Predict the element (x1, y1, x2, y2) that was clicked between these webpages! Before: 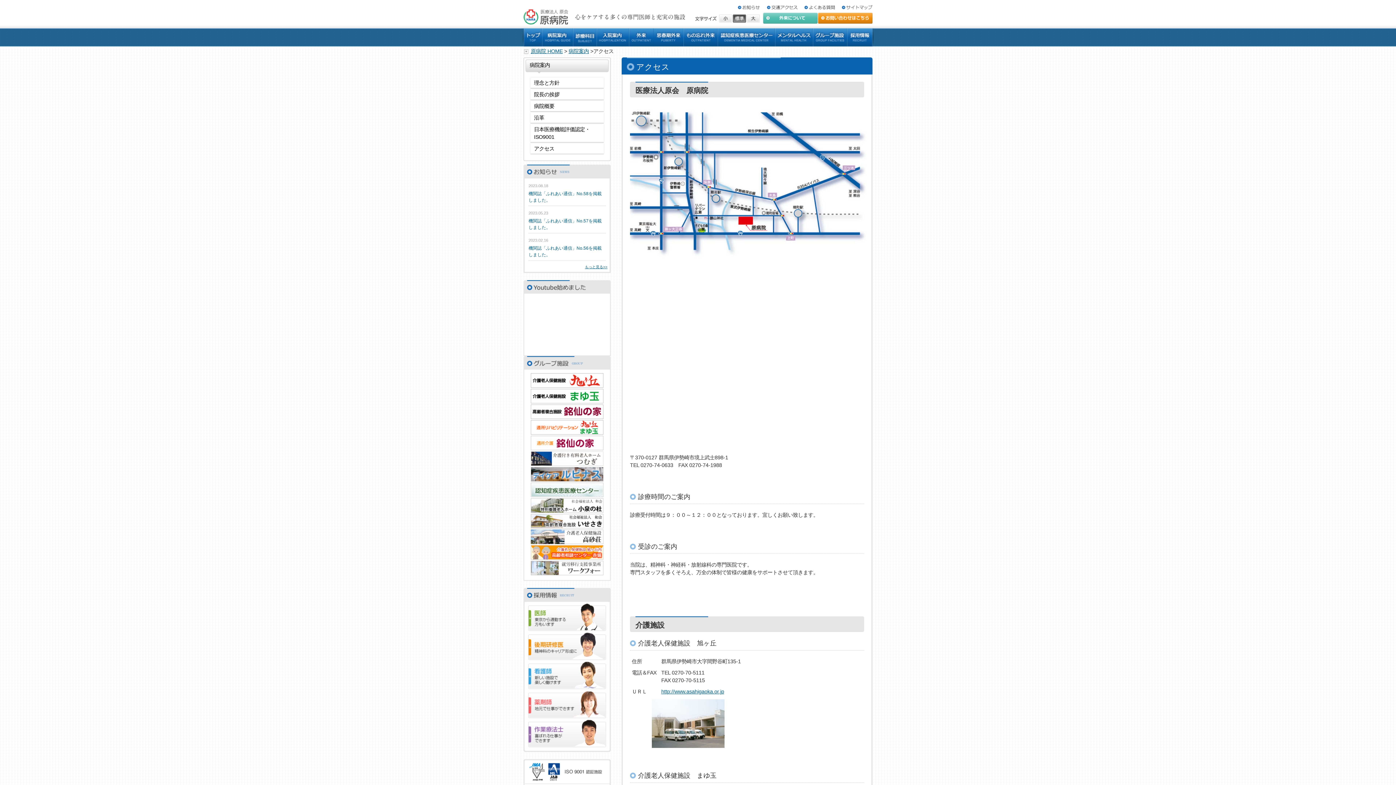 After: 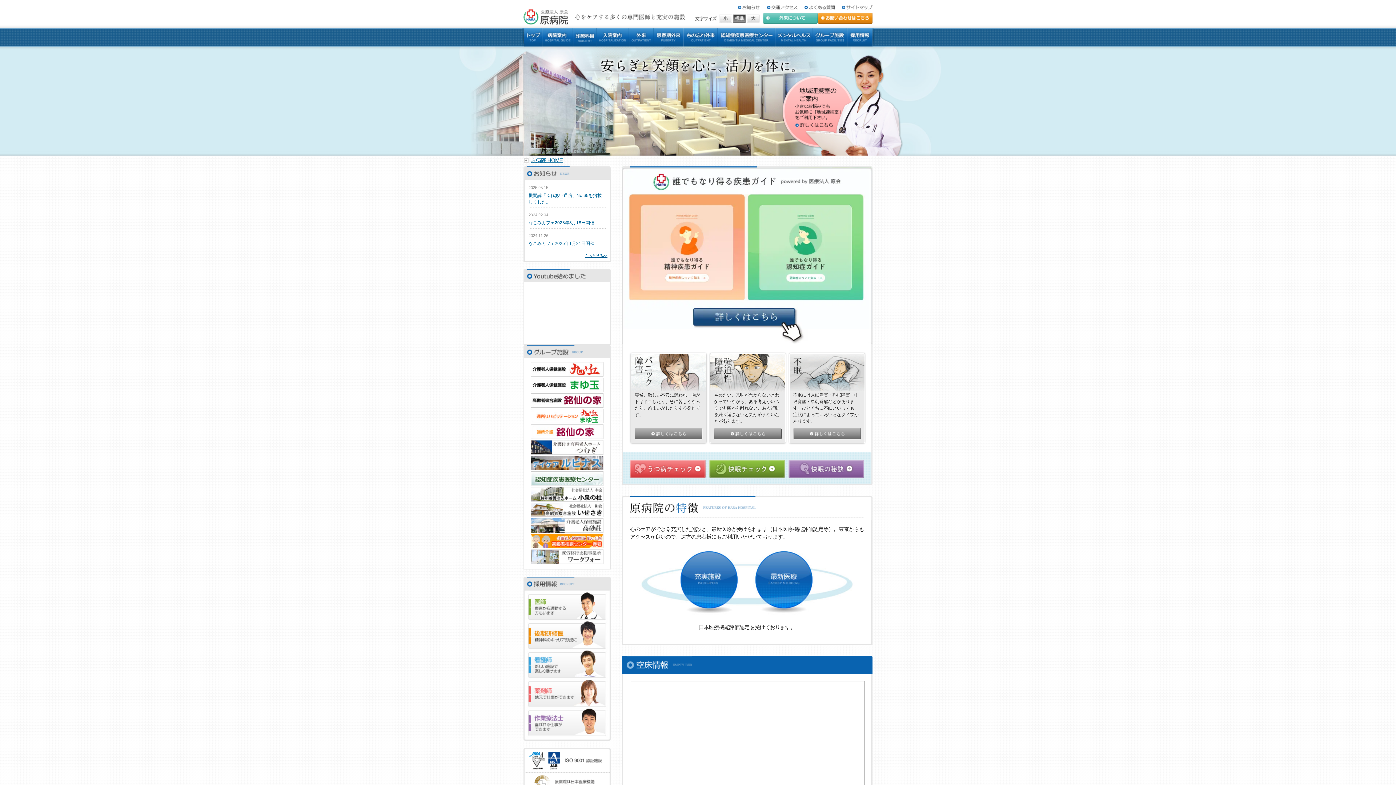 Action: bbox: (521, 41, 542, 47)